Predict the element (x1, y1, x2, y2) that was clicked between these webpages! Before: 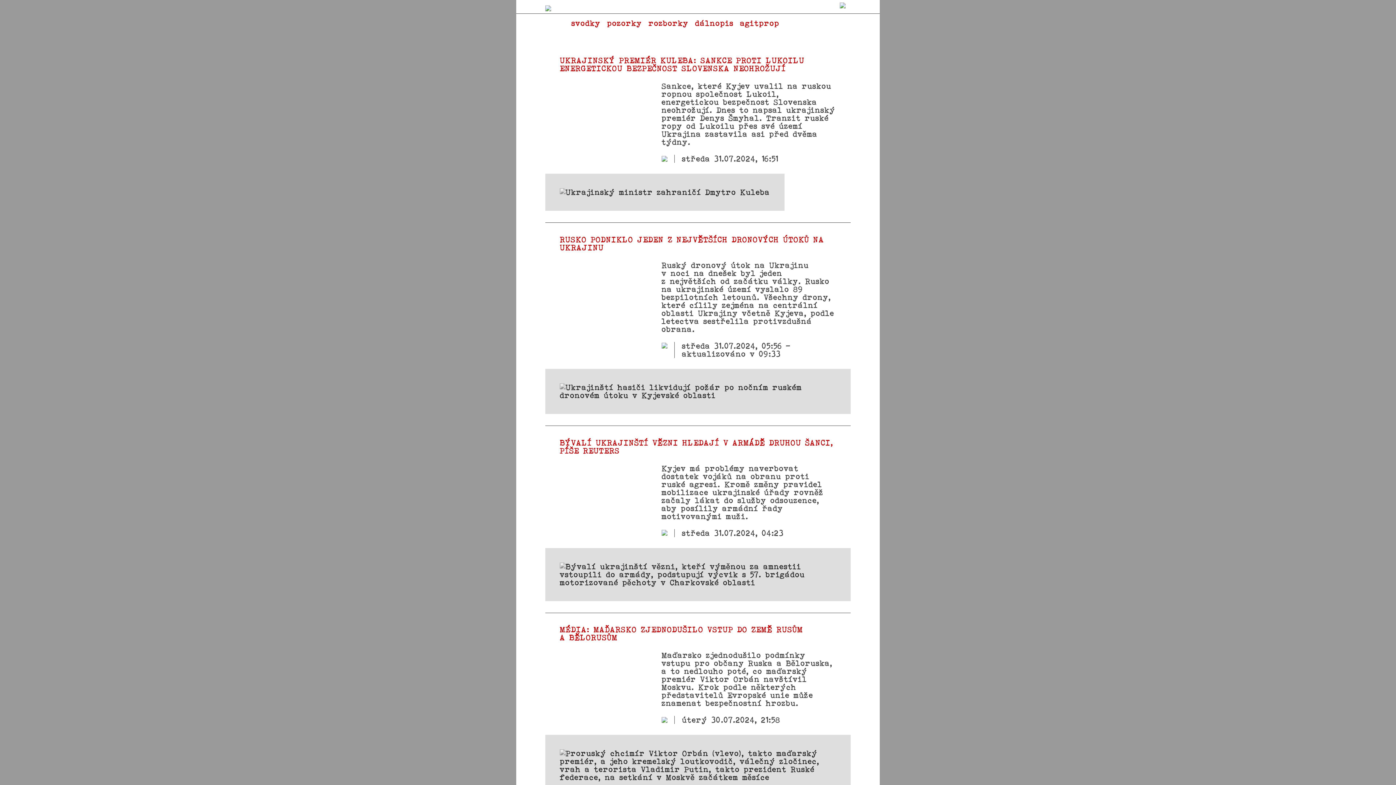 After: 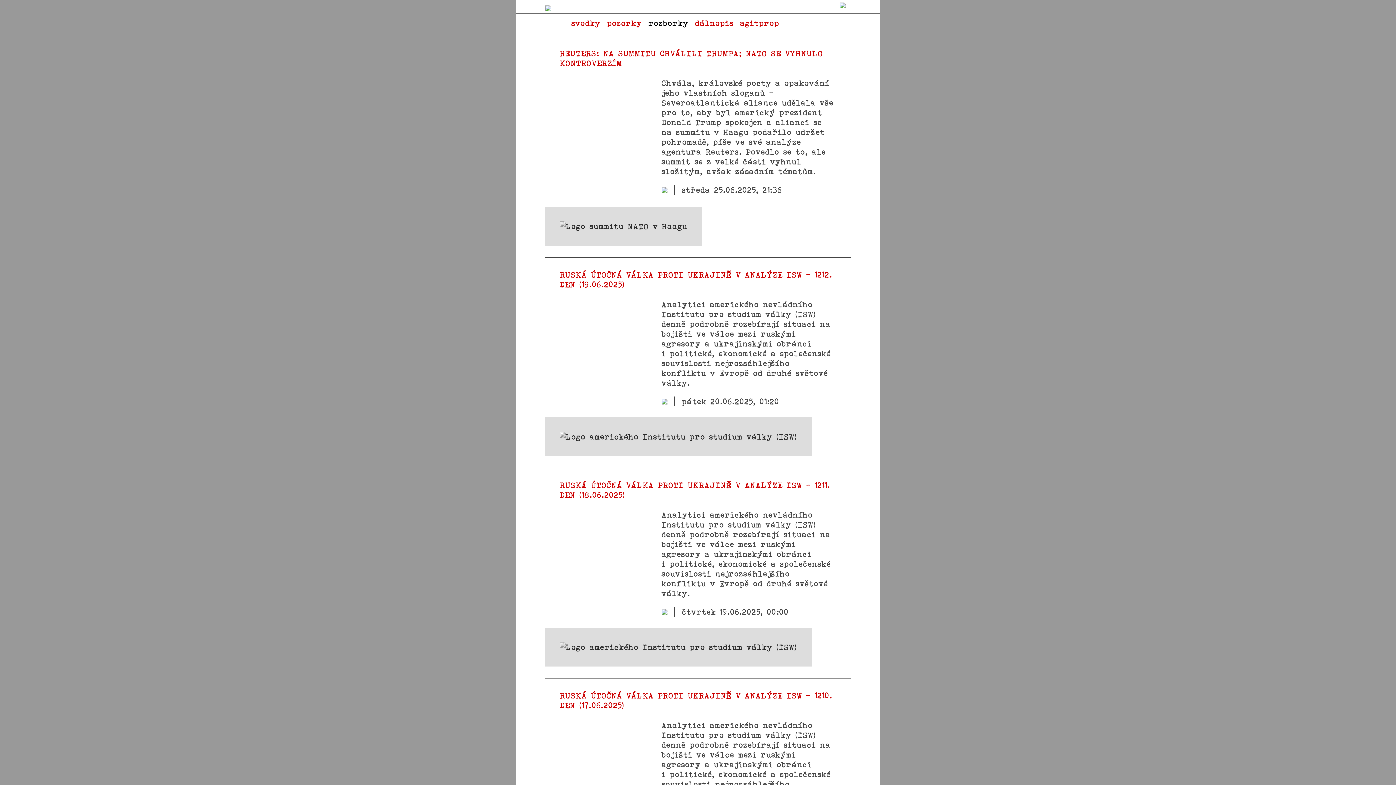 Action: label: rozborky bbox: (645, 18, 692, 32)